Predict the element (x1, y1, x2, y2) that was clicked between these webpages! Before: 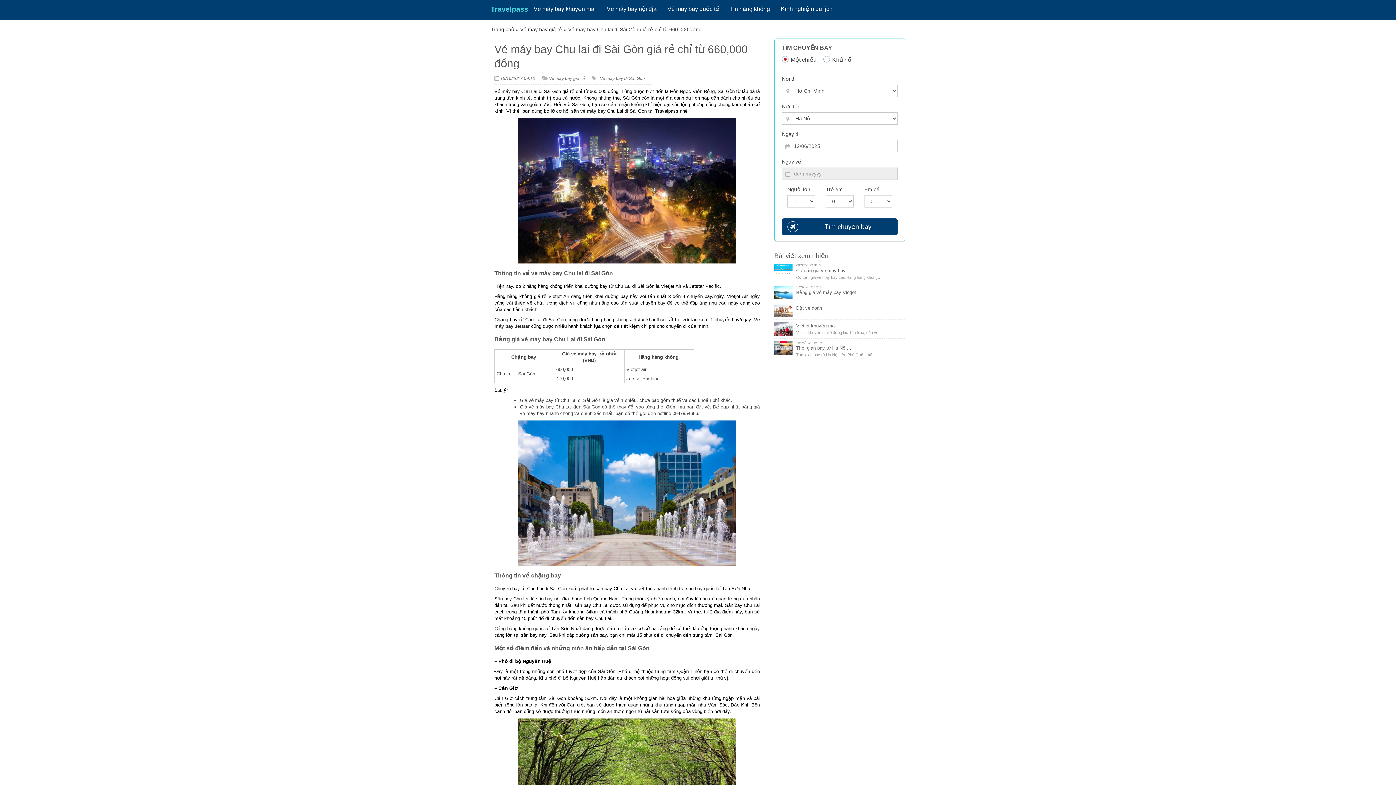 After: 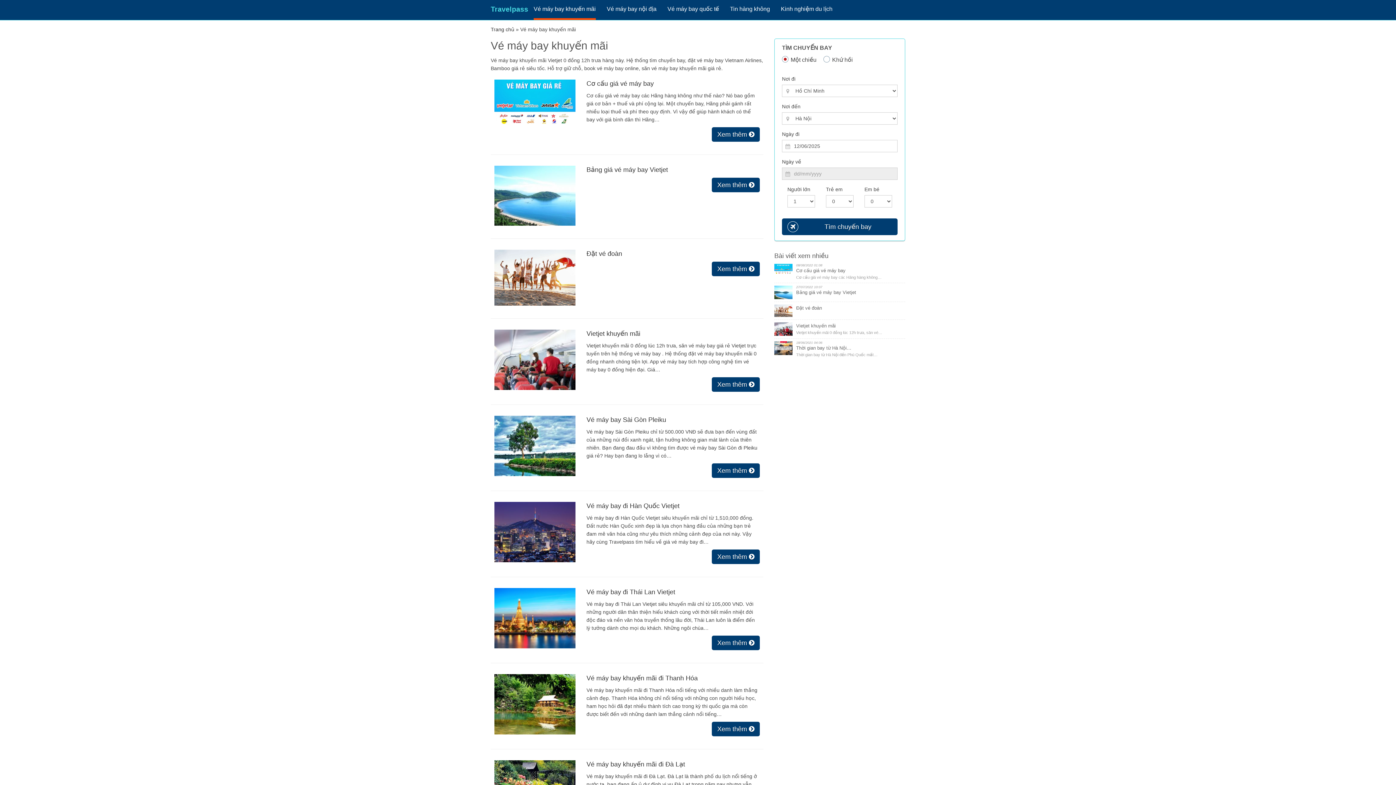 Action: label: Vé máy bay khuyến mãi bbox: (533, 0, 596, 20)